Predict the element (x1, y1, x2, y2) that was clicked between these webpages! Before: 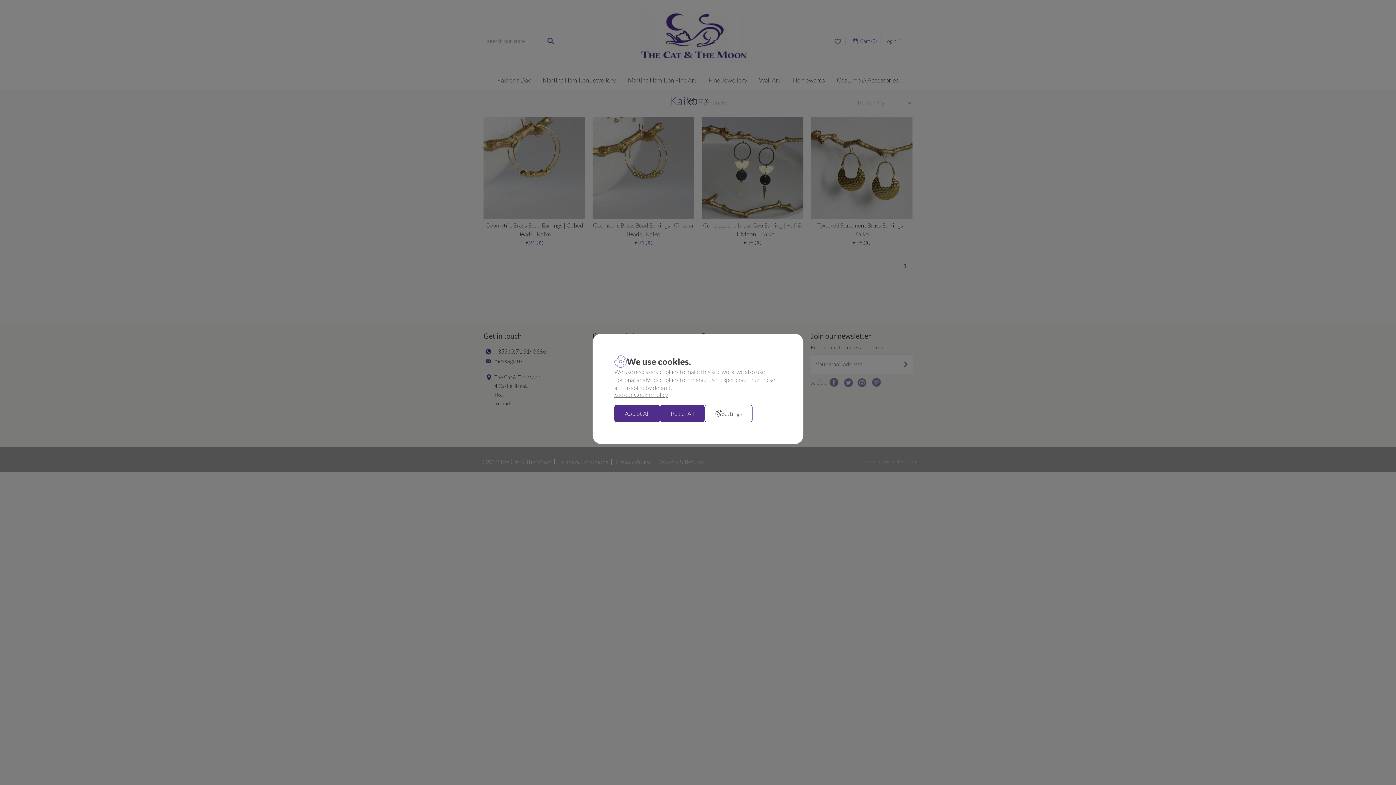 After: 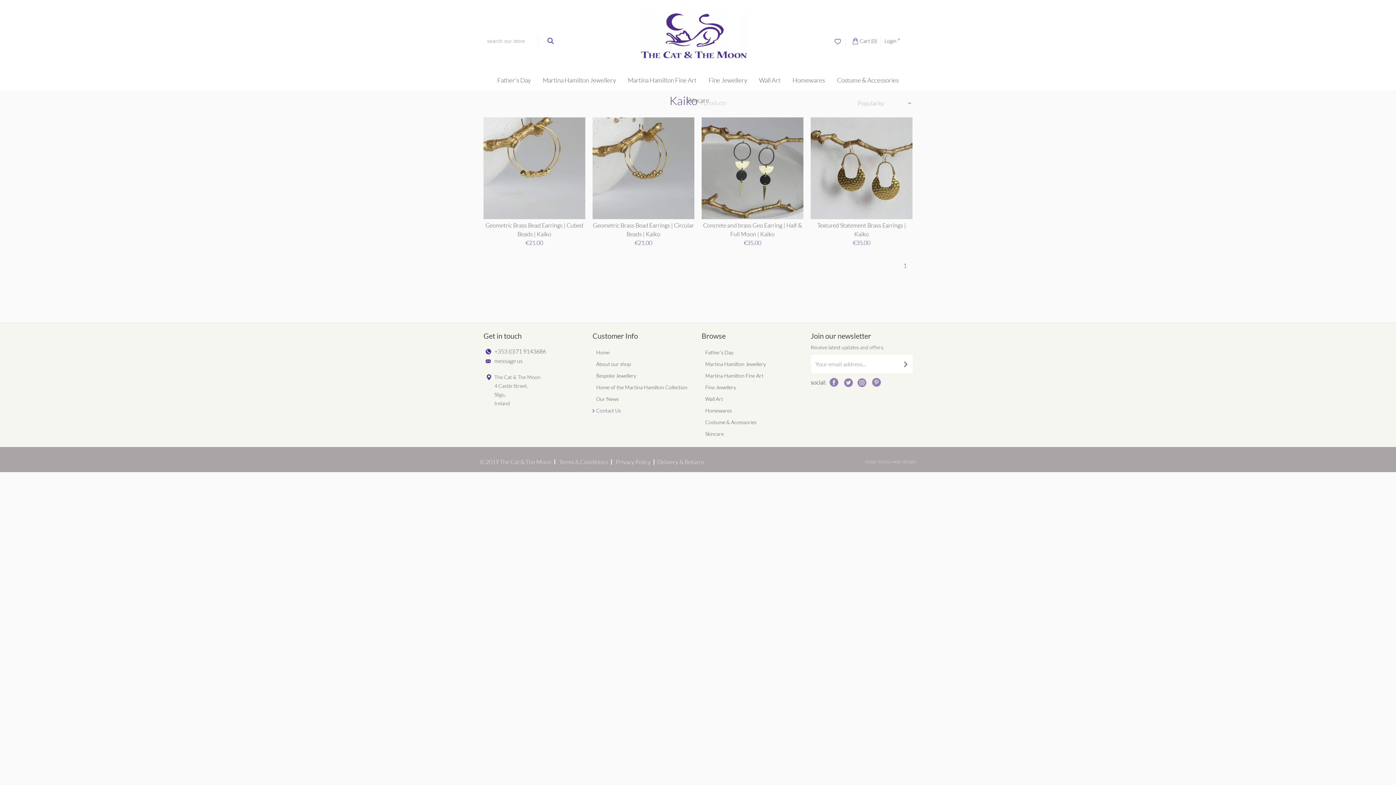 Action: bbox: (614, 405, 660, 422) label: Accept All